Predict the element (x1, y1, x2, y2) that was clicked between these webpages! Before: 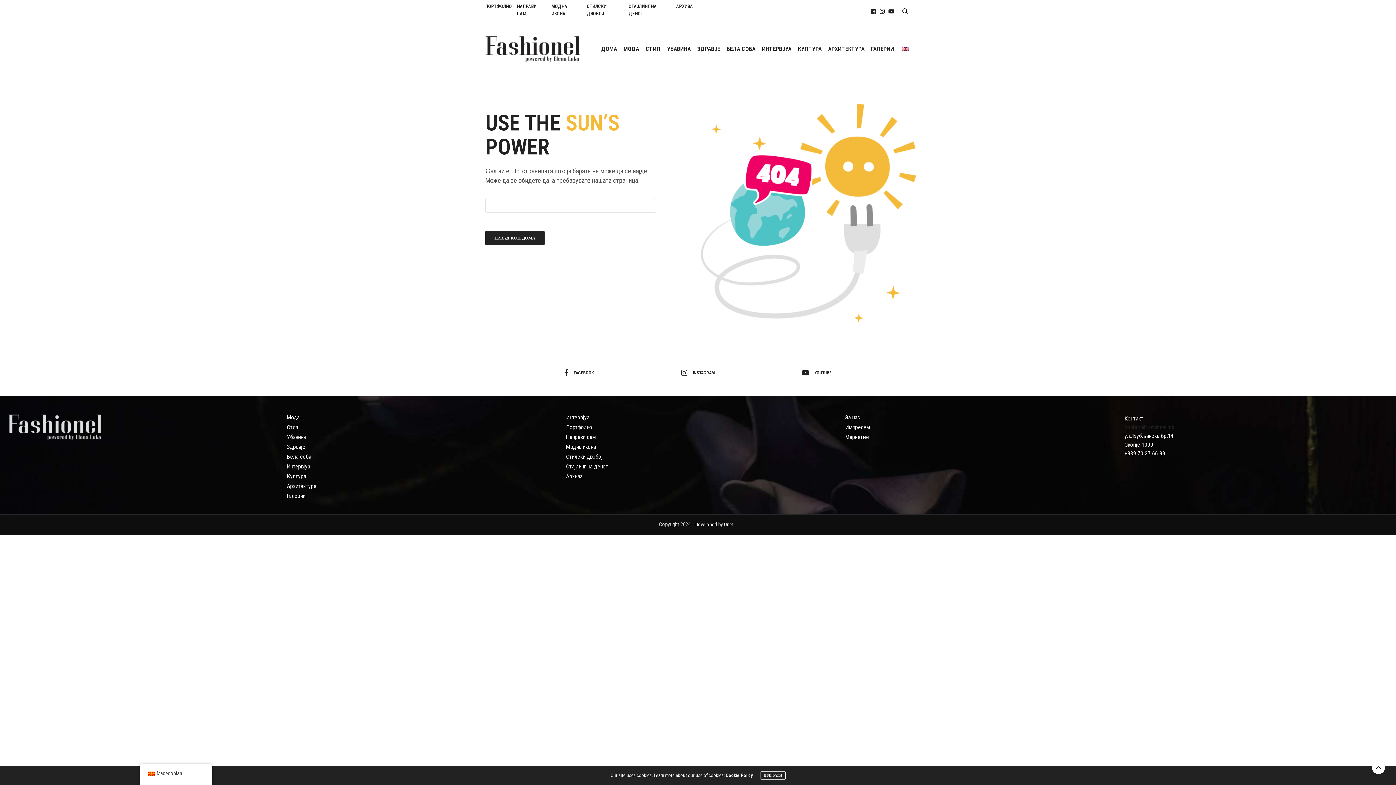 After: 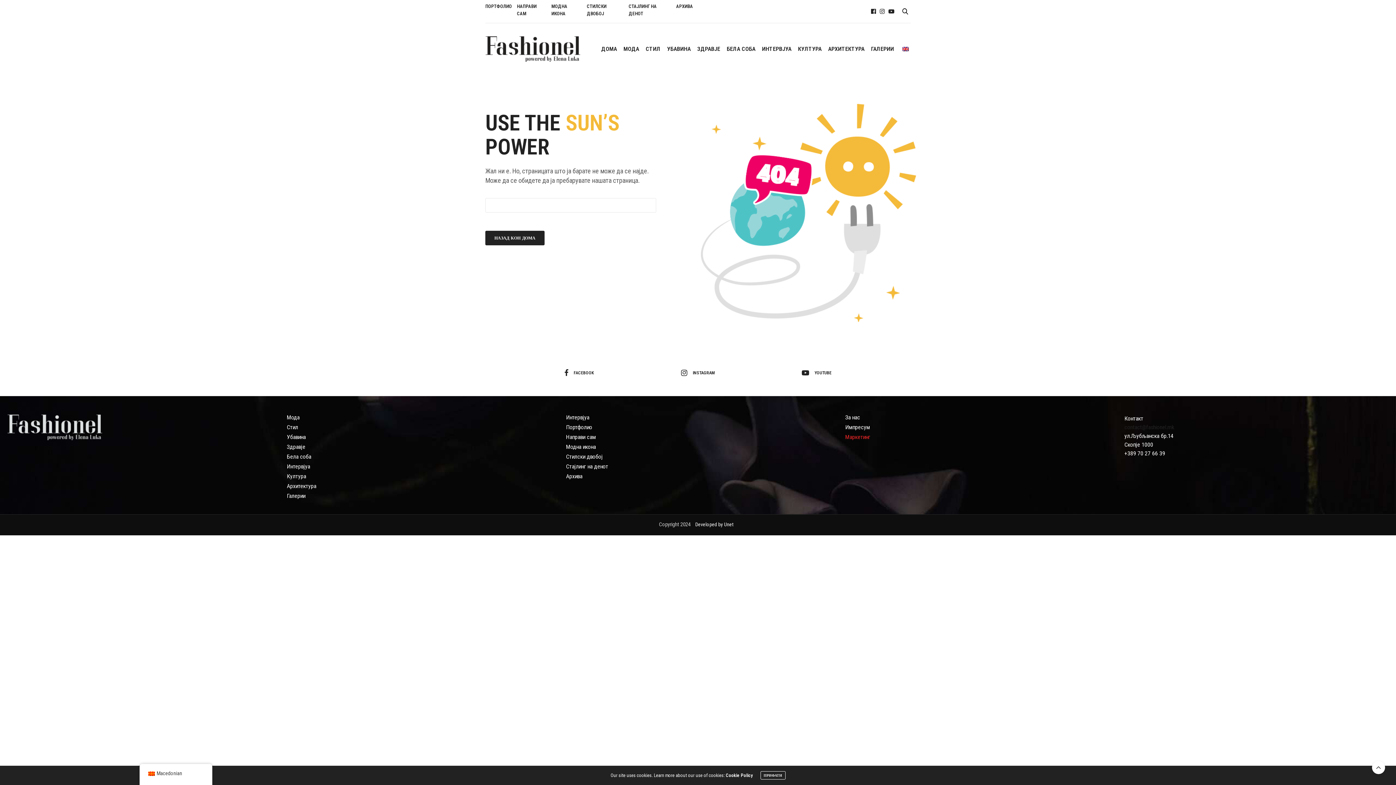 Action: bbox: (845, 433, 870, 440) label: Маркетинг